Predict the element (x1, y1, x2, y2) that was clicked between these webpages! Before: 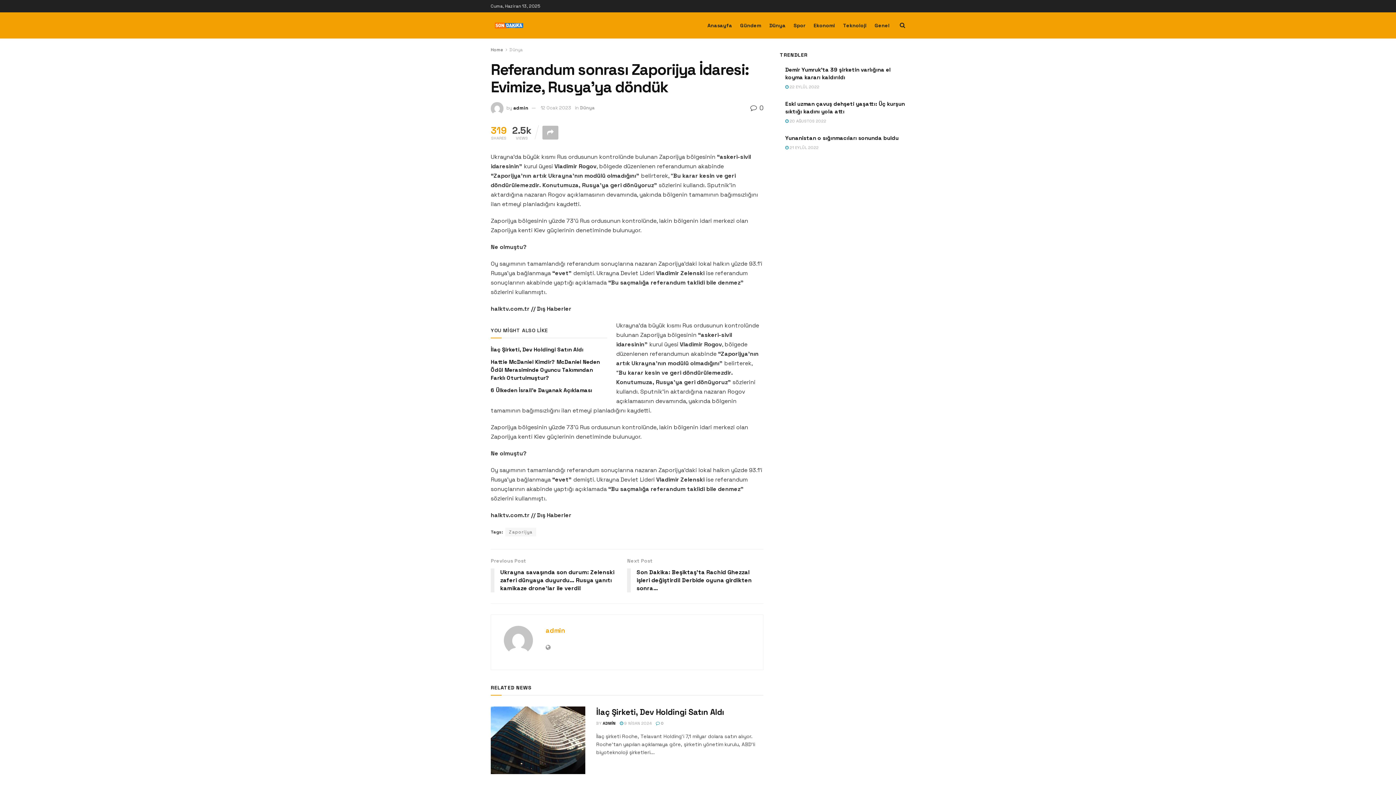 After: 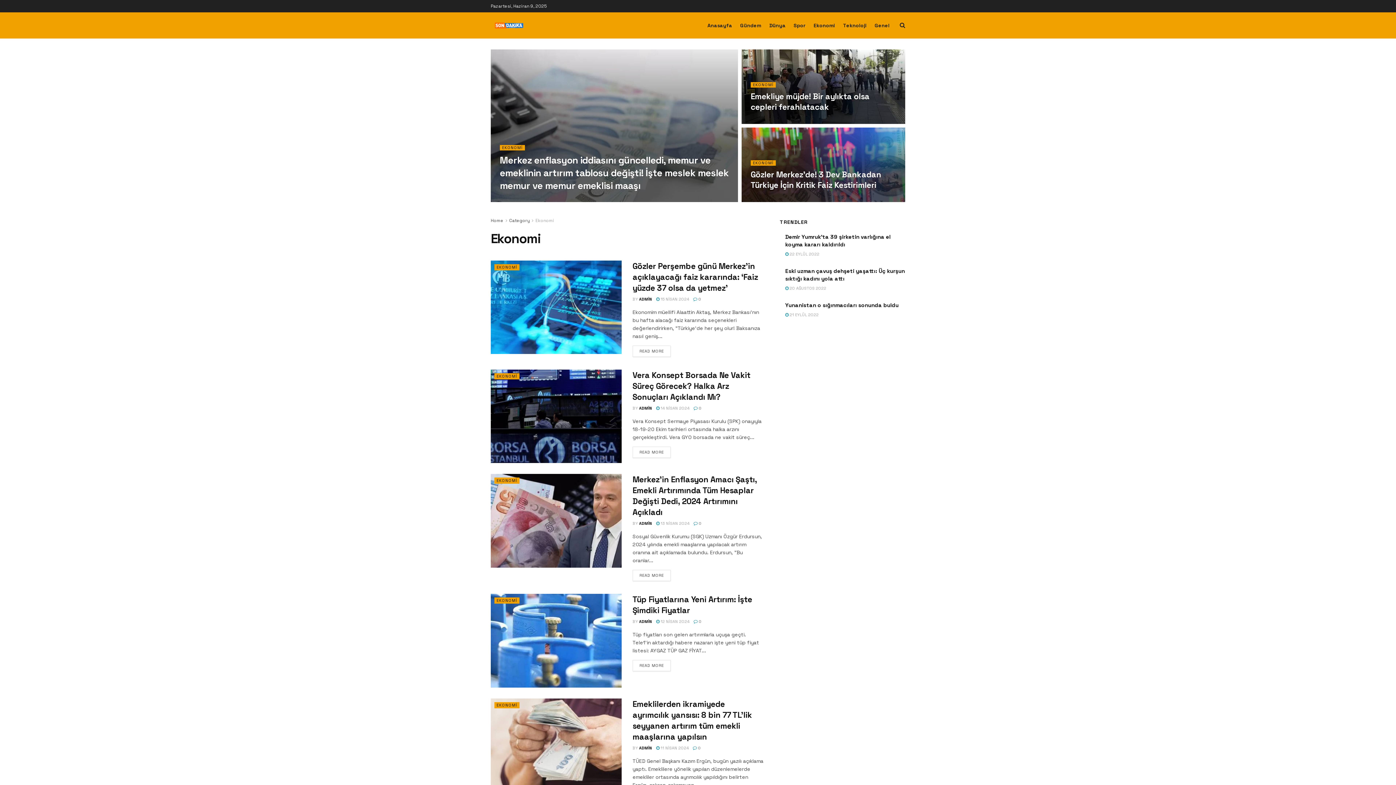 Action: label: Ekonomi bbox: (813, 20, 835, 30)